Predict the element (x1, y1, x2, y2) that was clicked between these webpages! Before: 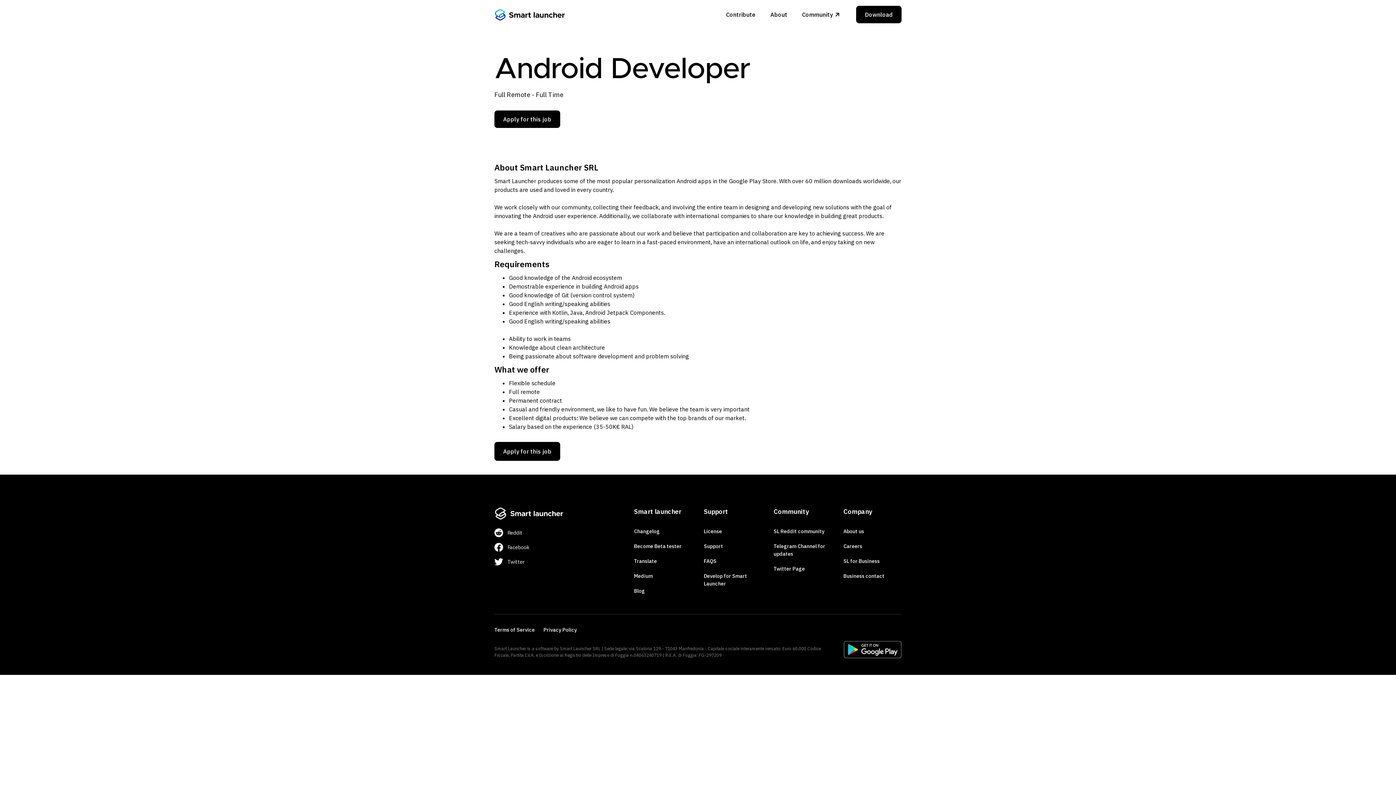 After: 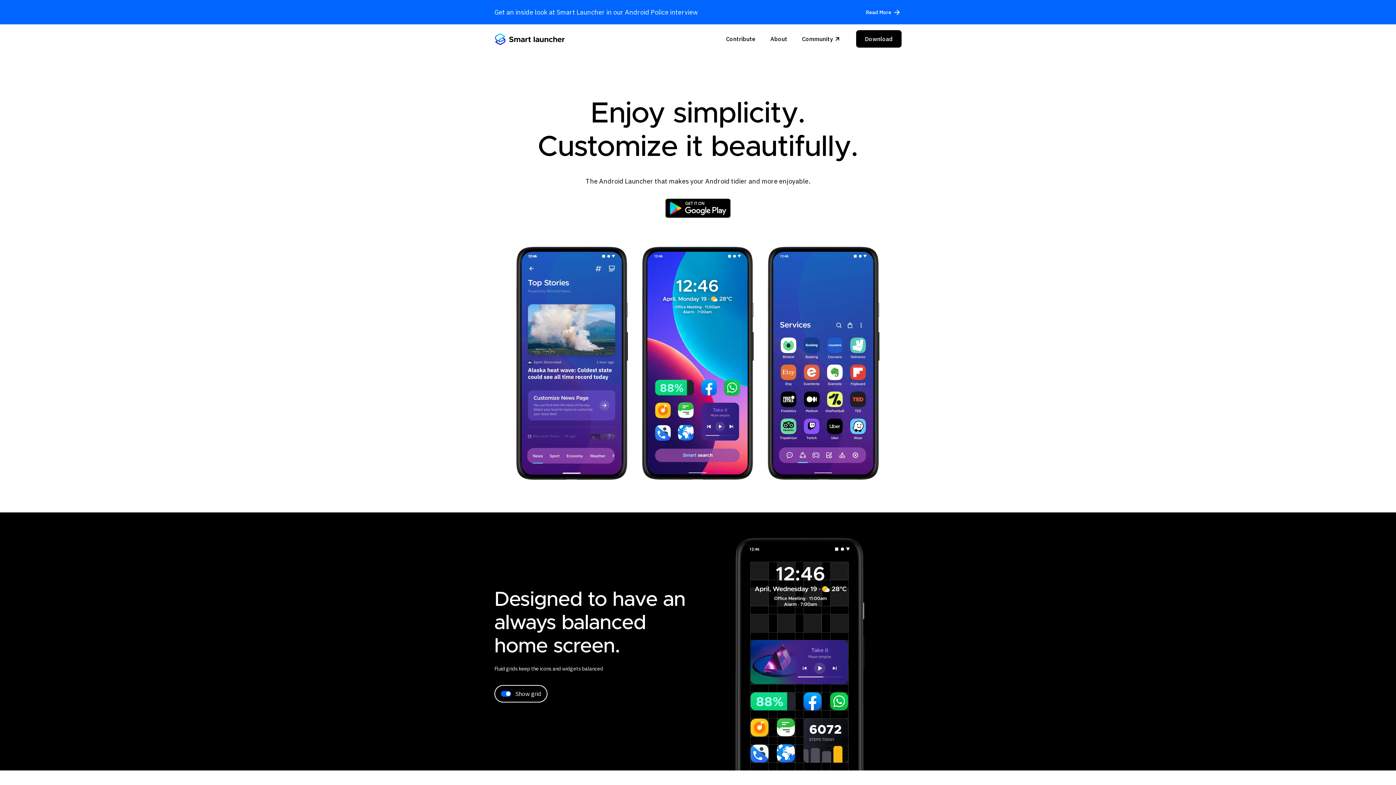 Action: label: home bbox: (494, 8, 565, 20)